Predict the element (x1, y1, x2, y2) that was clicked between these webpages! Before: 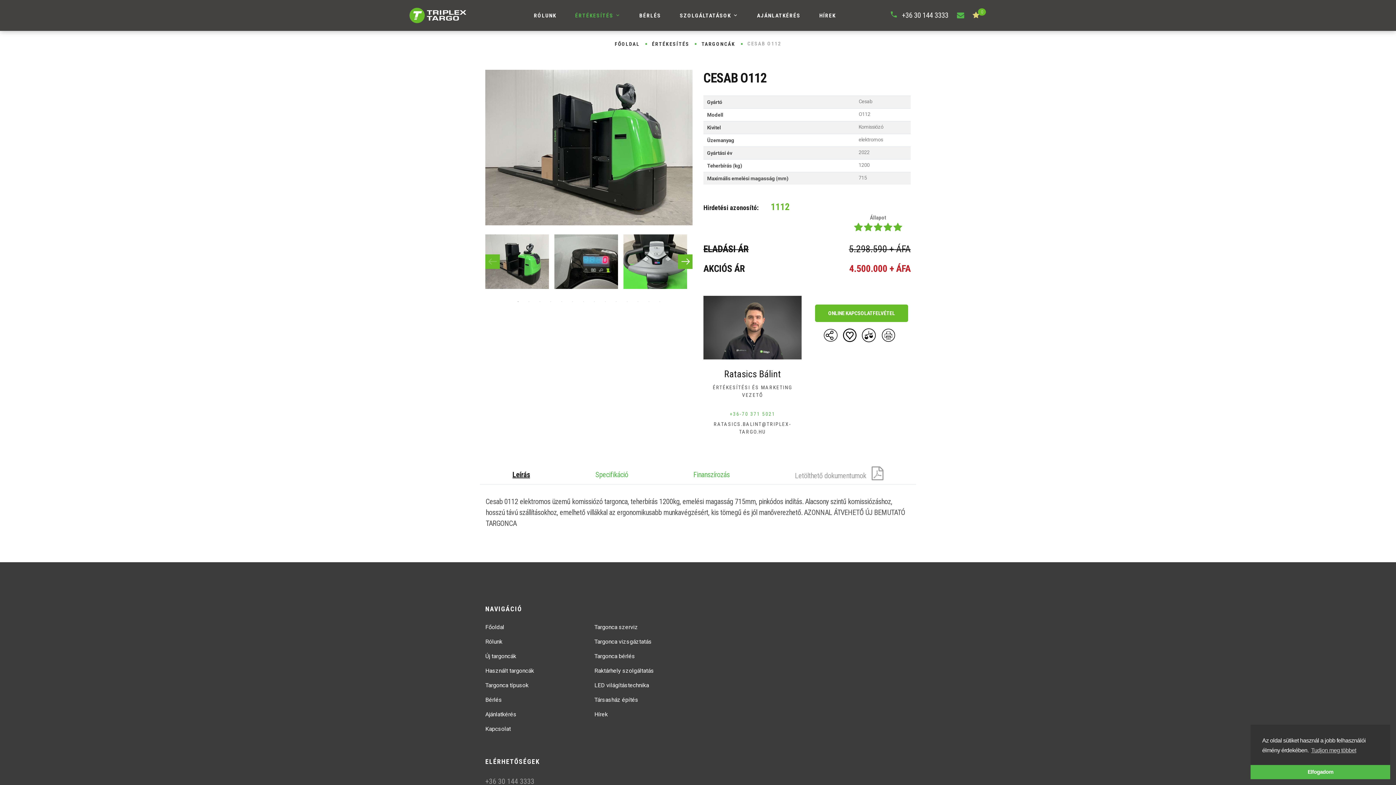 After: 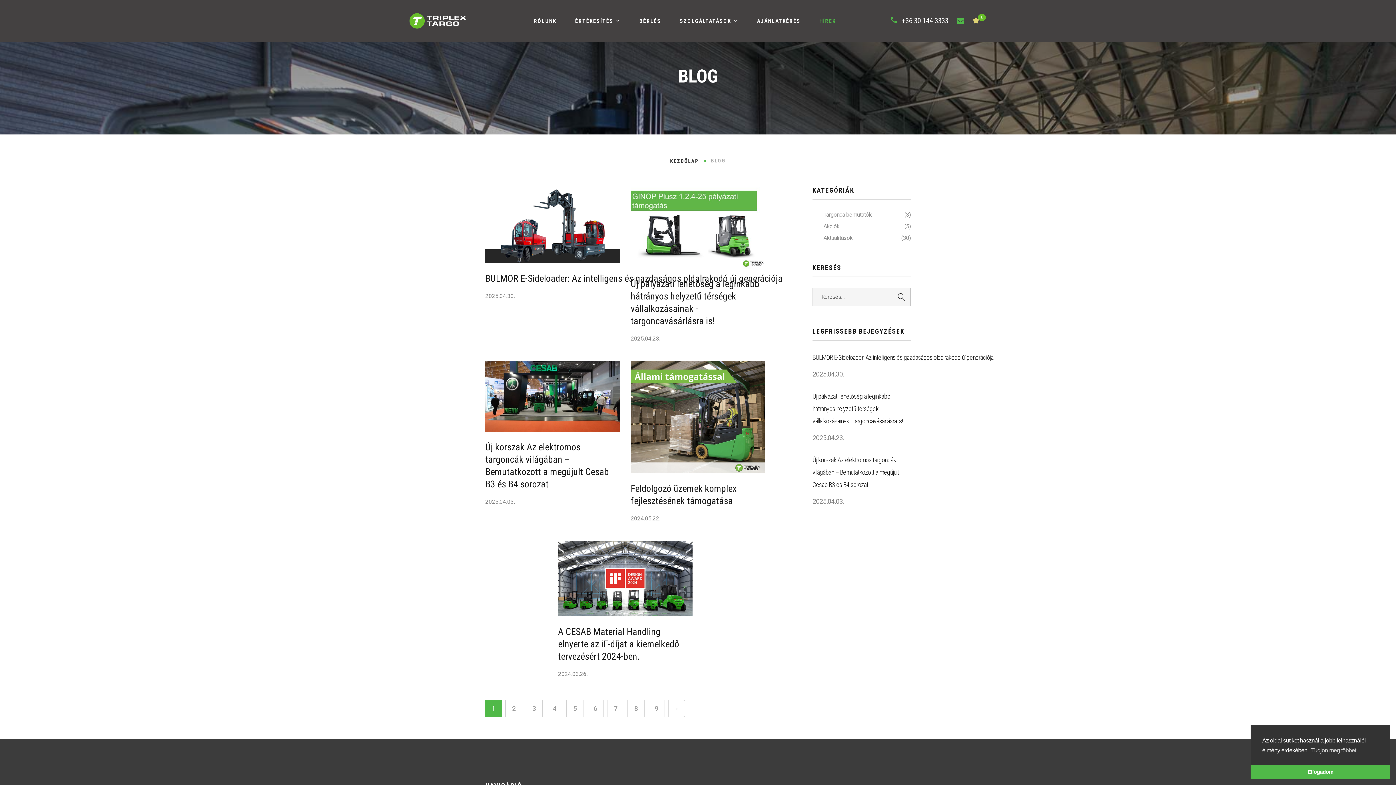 Action: bbox: (819, 12, 836, 18) label: HÍREK